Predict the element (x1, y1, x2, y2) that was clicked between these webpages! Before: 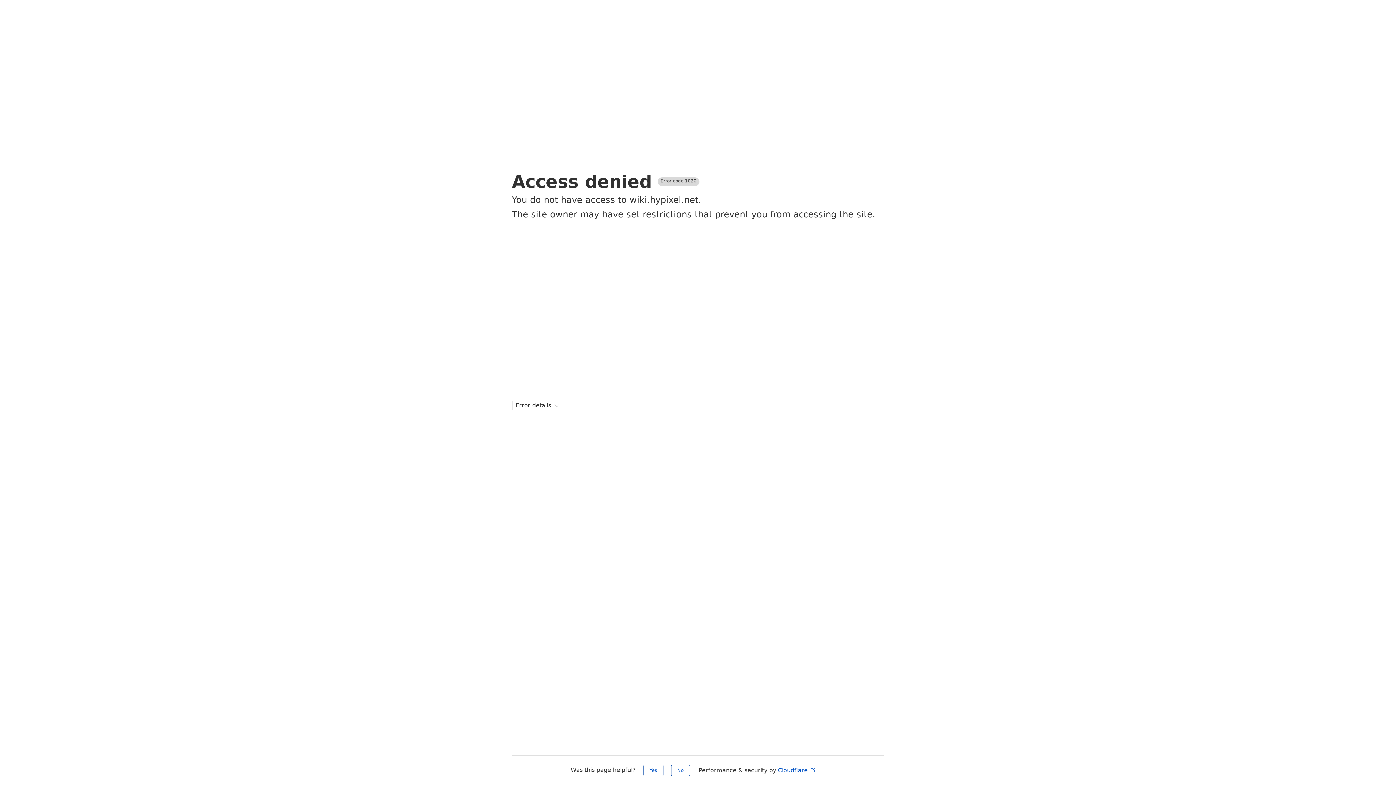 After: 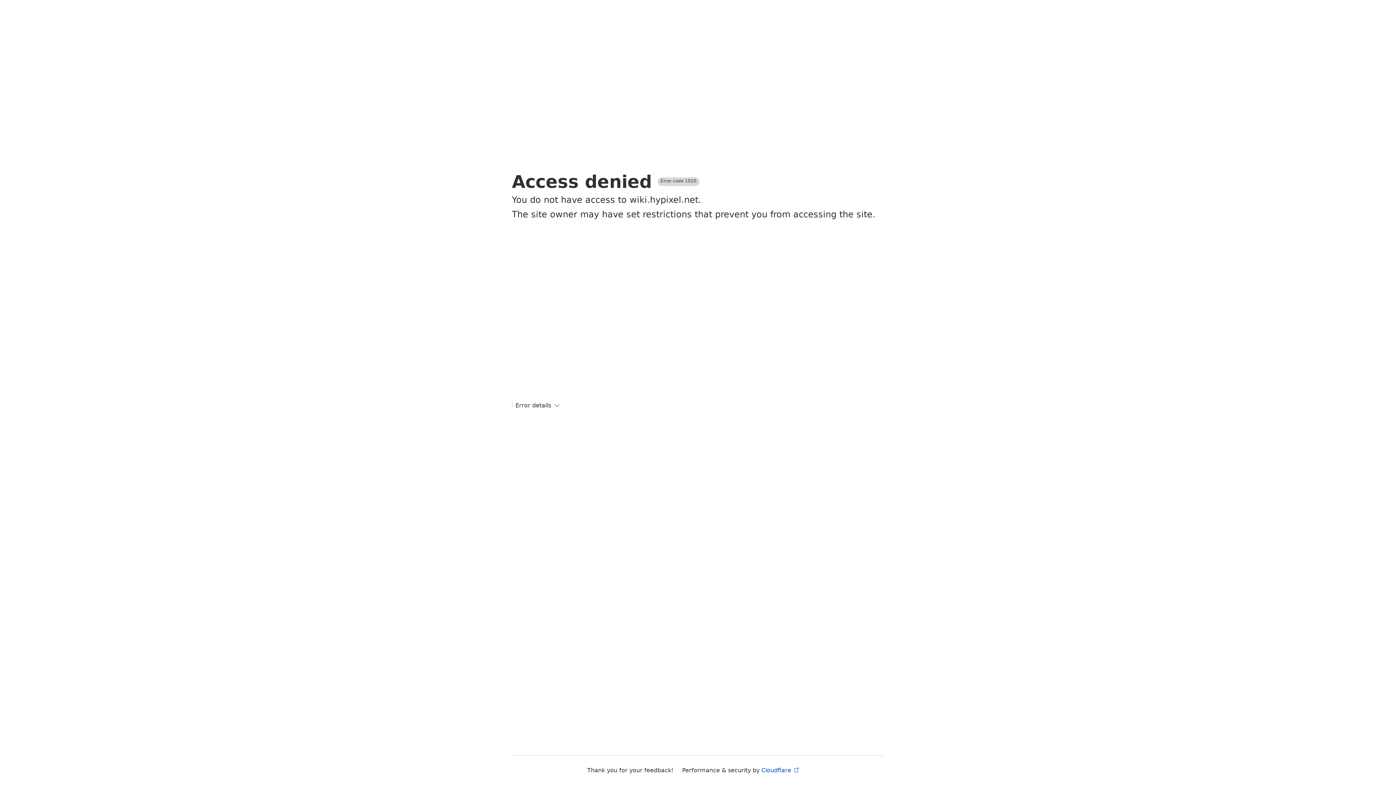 Action: label: No bbox: (671, 765, 690, 776)